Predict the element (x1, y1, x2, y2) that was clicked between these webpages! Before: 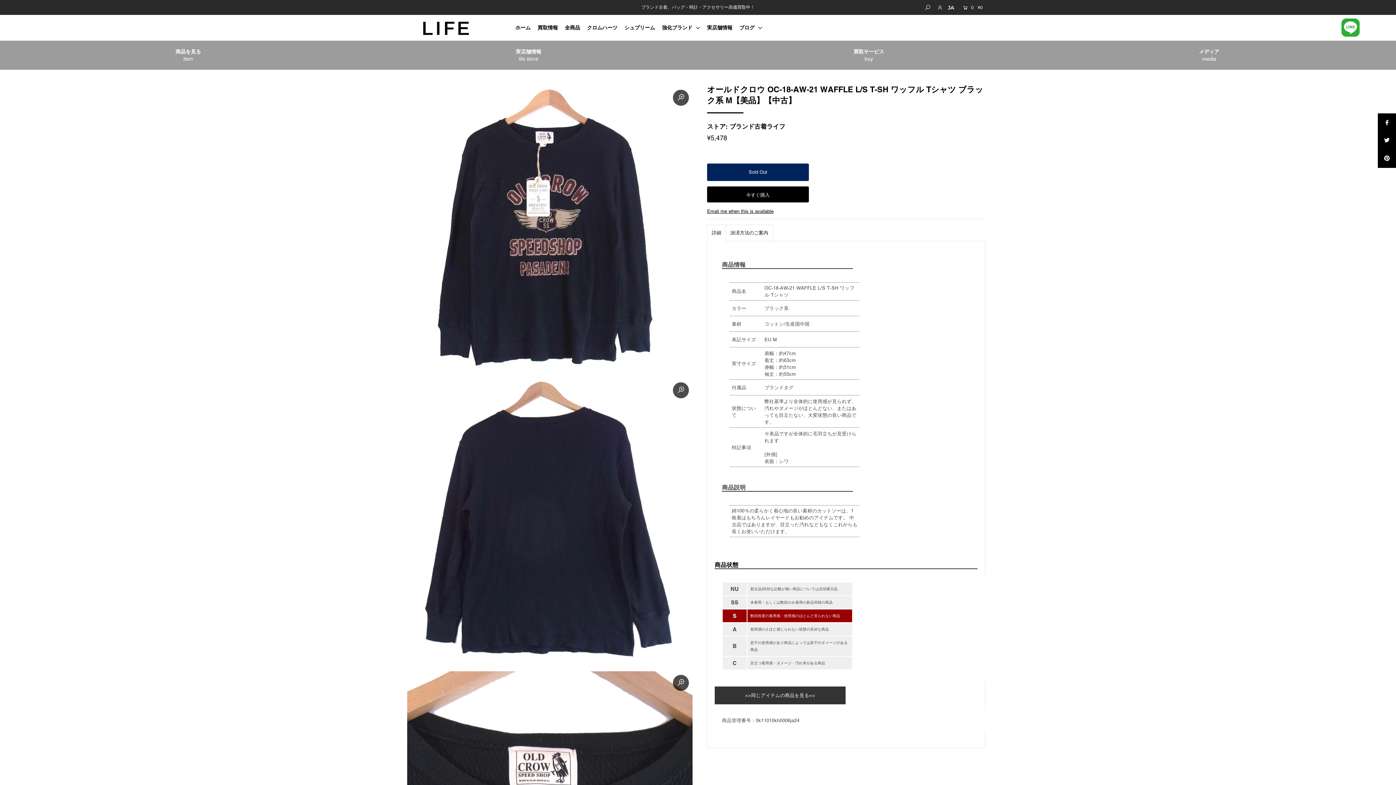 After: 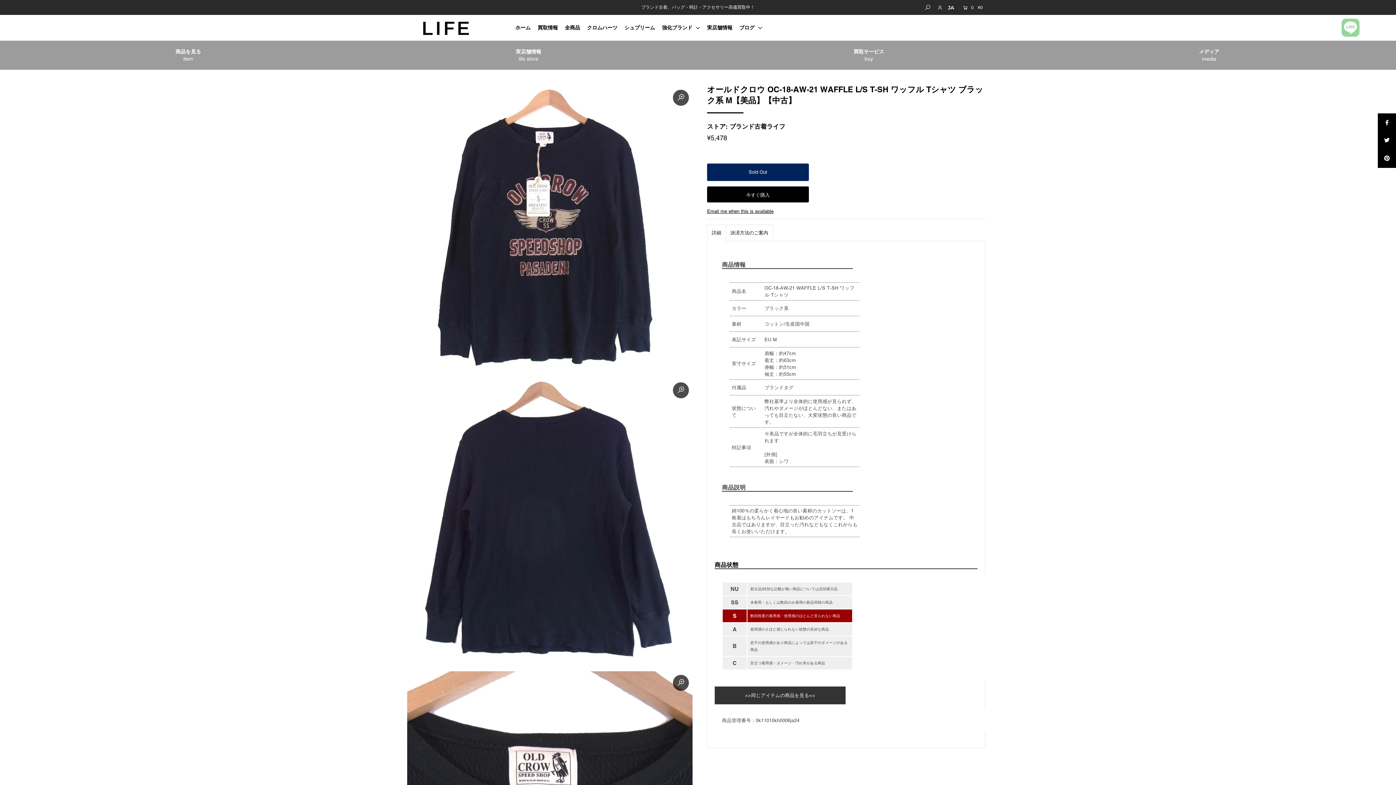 Action: bbox: (1341, 29, 1360, 38)